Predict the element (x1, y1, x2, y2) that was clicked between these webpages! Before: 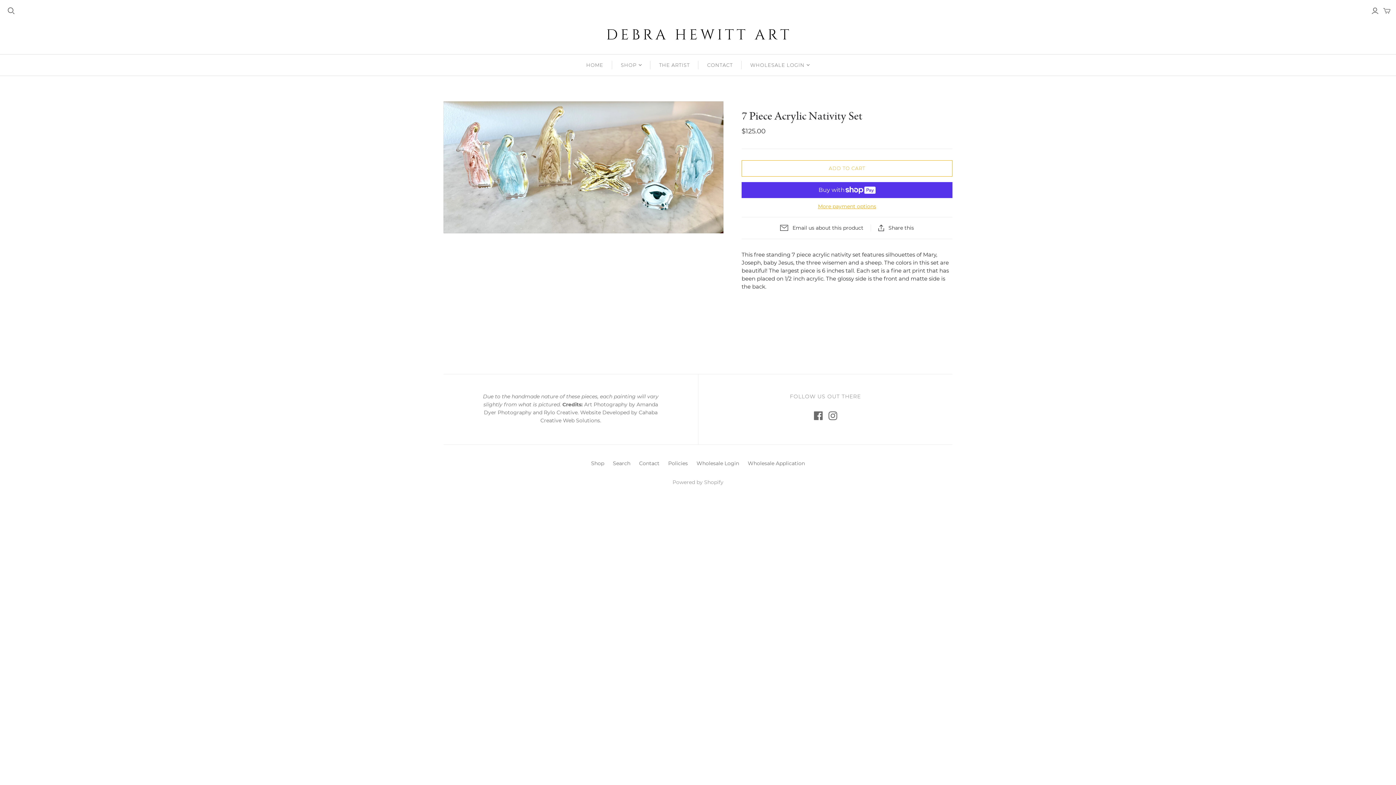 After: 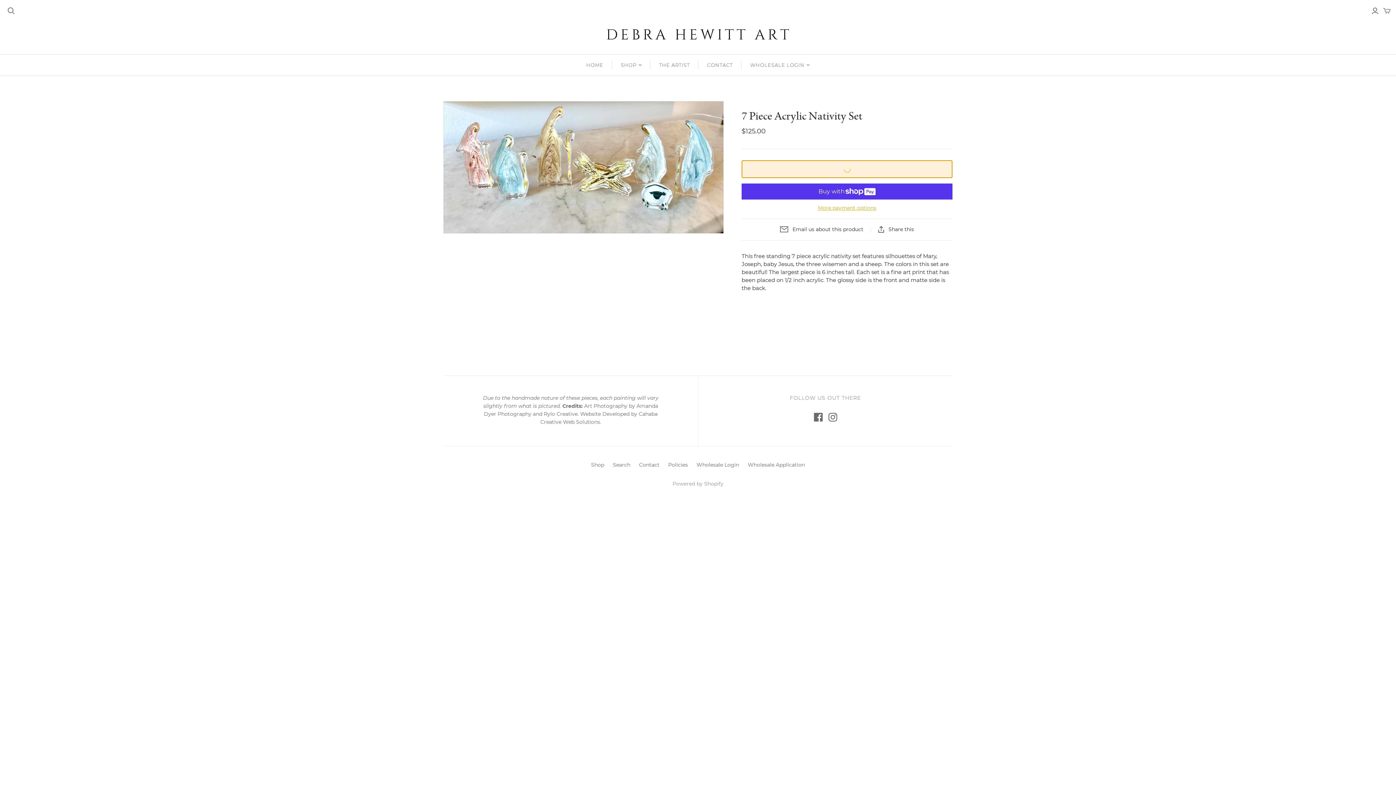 Action: bbox: (741, 160, 952, 176) label: ADD TO CART